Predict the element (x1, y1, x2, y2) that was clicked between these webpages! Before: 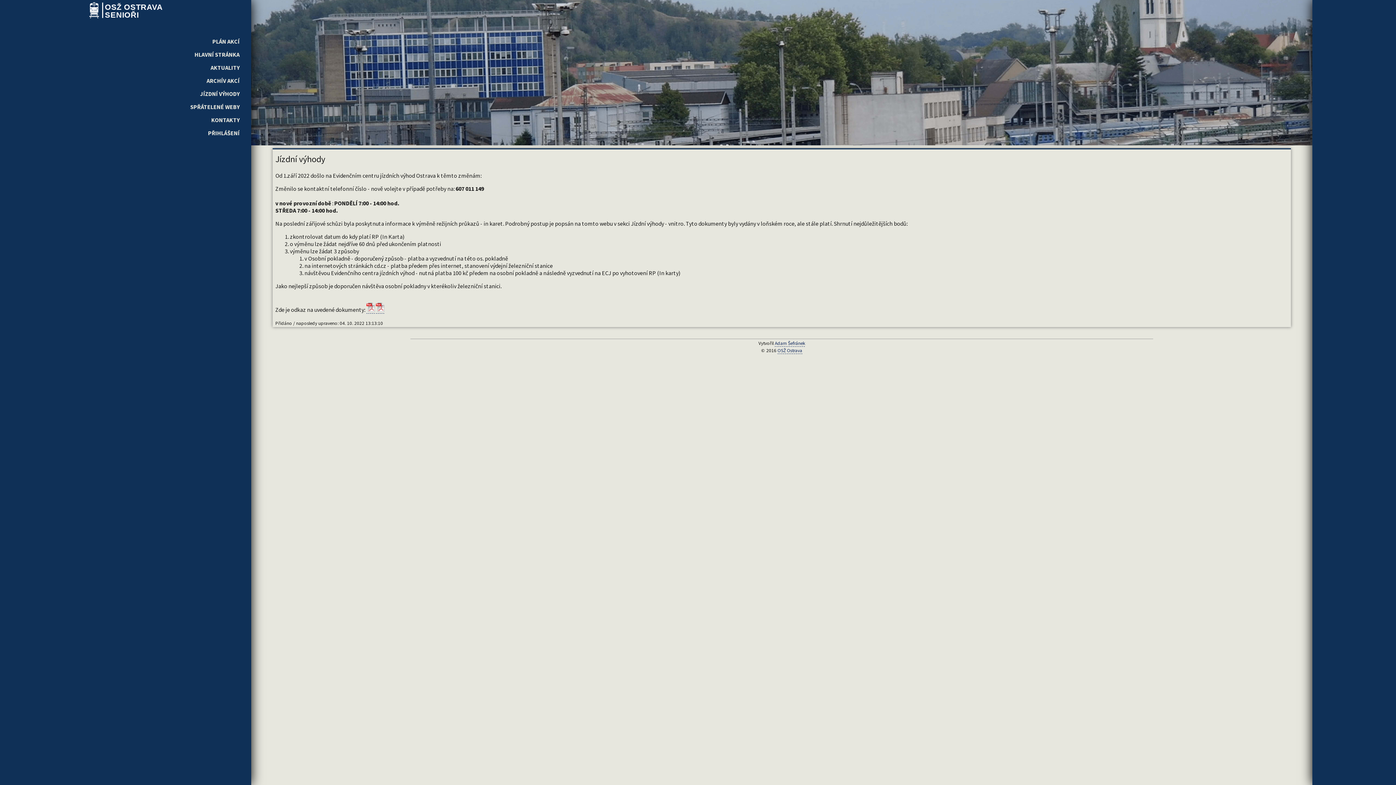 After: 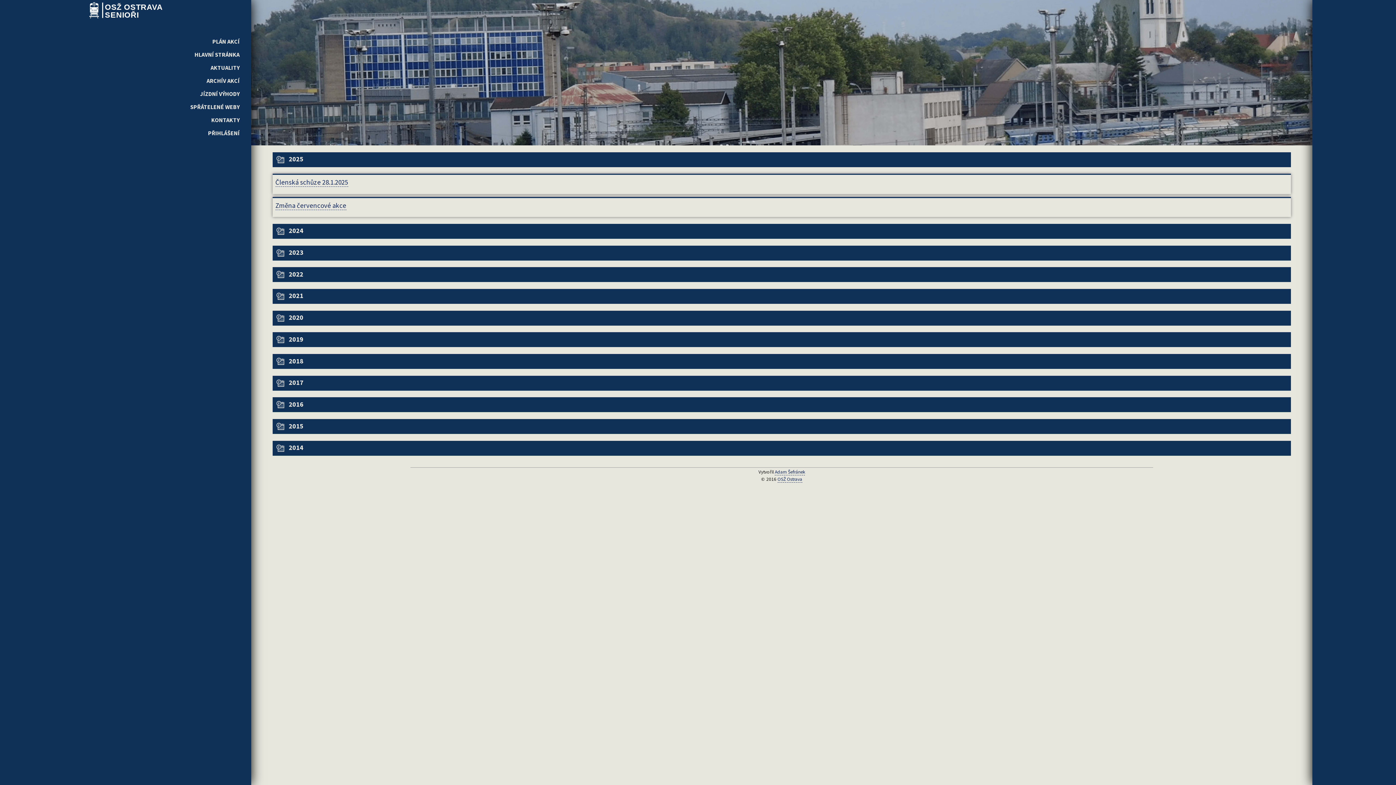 Action: label: AKTUALITY bbox: (5, 61, 251, 74)